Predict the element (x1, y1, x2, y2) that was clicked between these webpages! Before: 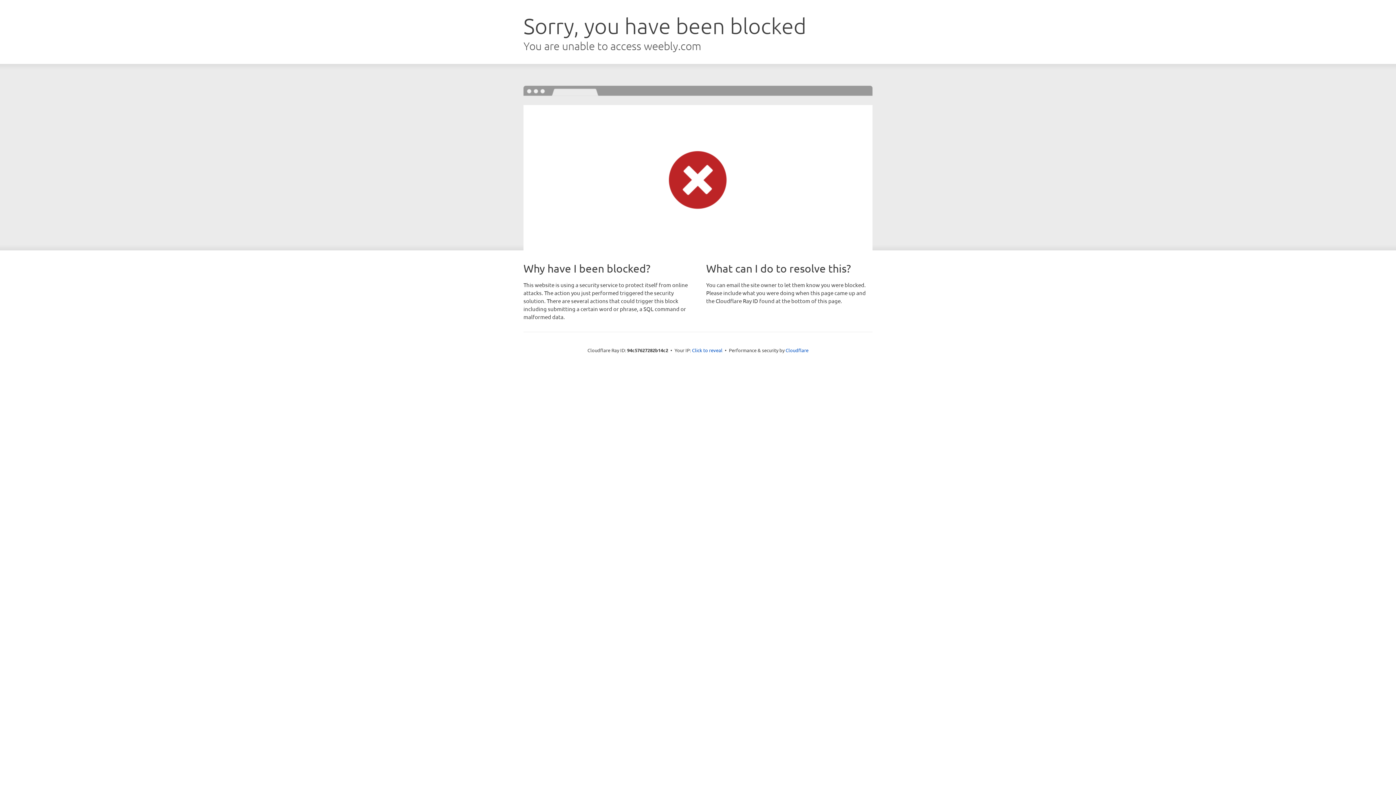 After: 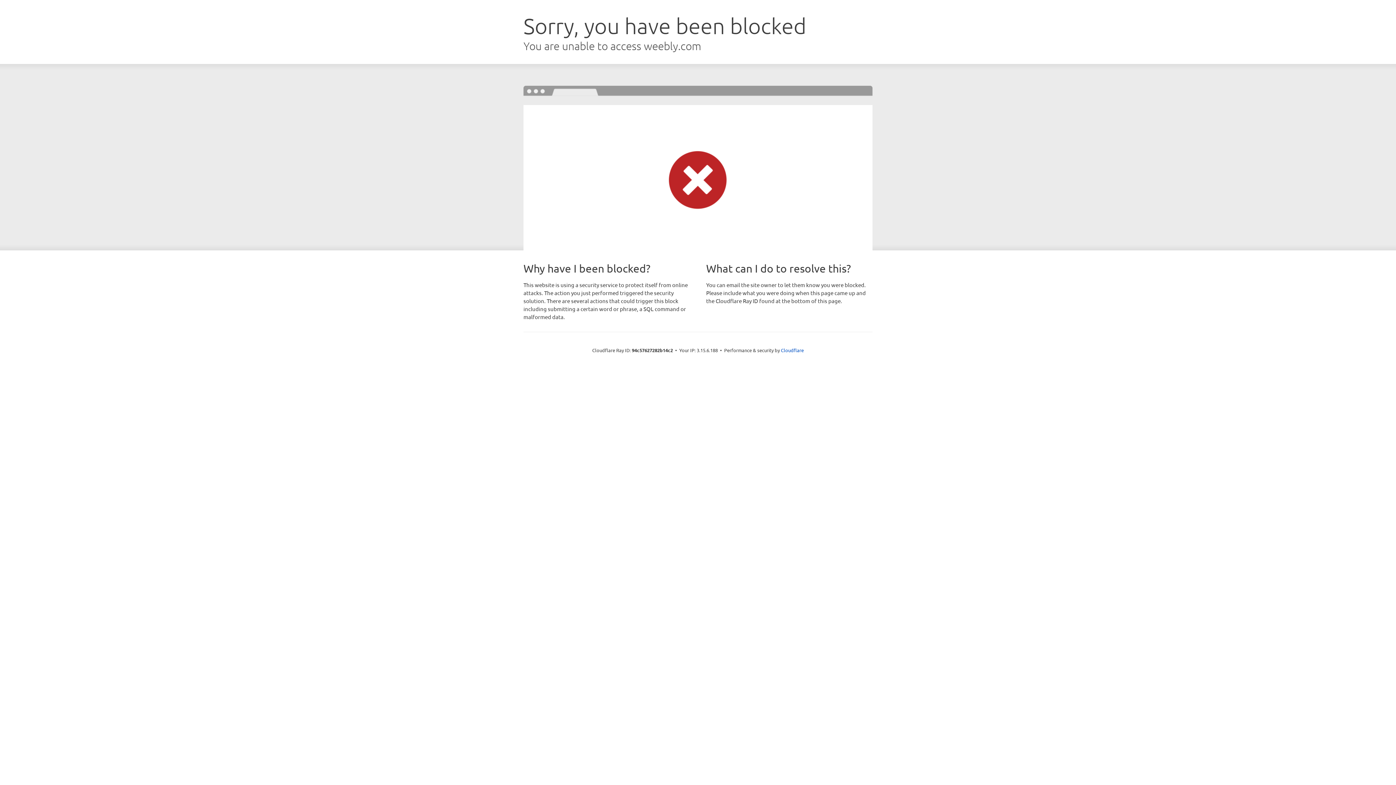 Action: label: Click to reveal bbox: (692, 346, 722, 353)